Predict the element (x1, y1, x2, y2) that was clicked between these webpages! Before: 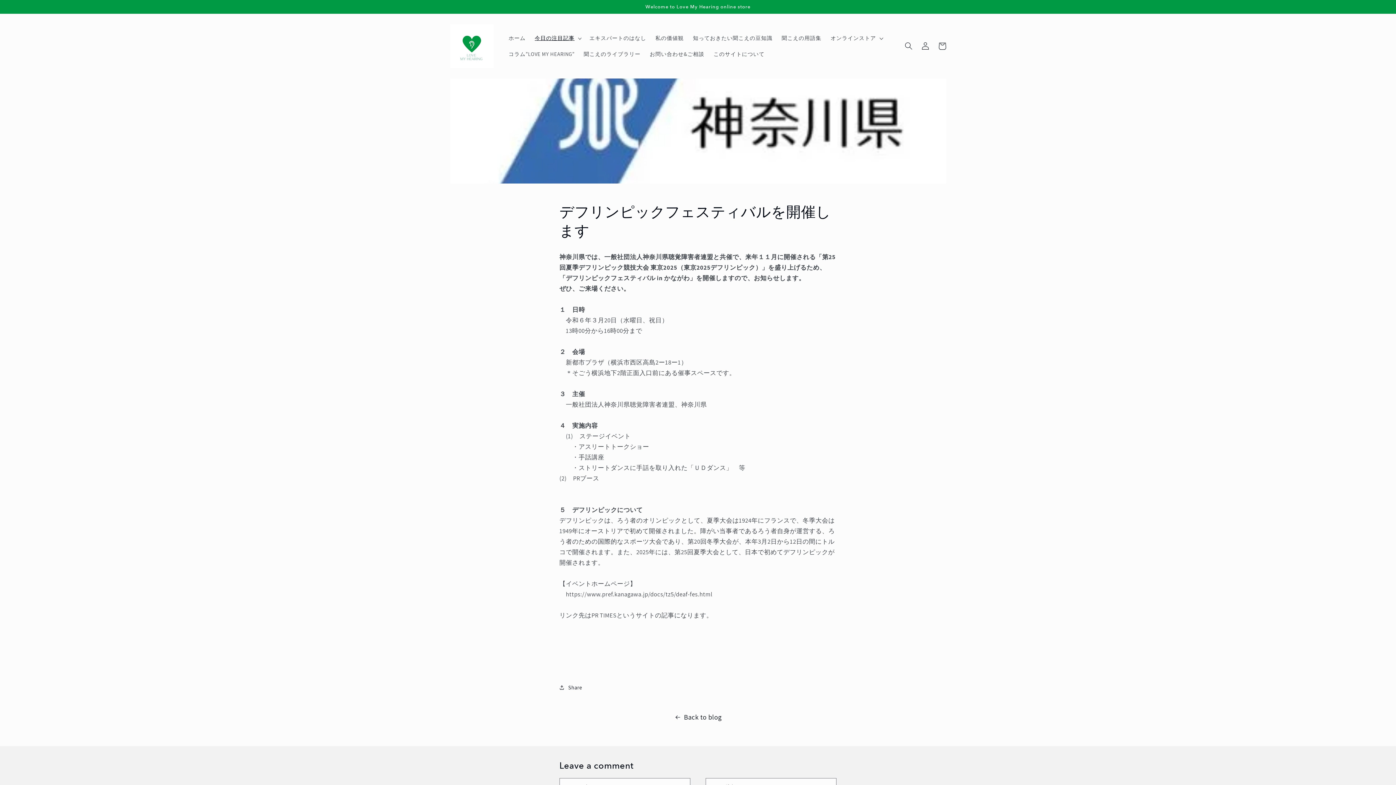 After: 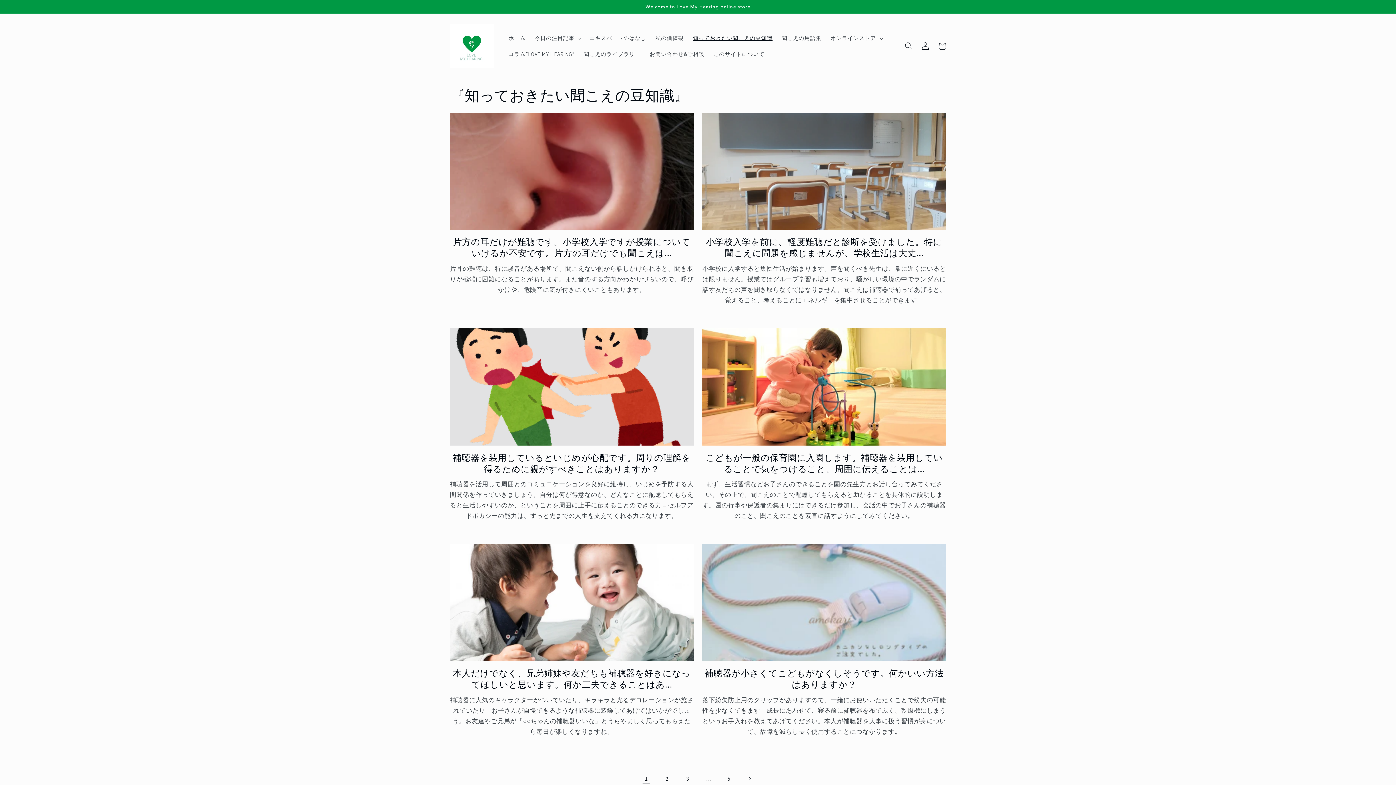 Action: bbox: (688, 30, 777, 46) label: 知っておきたい聞こえの豆知識